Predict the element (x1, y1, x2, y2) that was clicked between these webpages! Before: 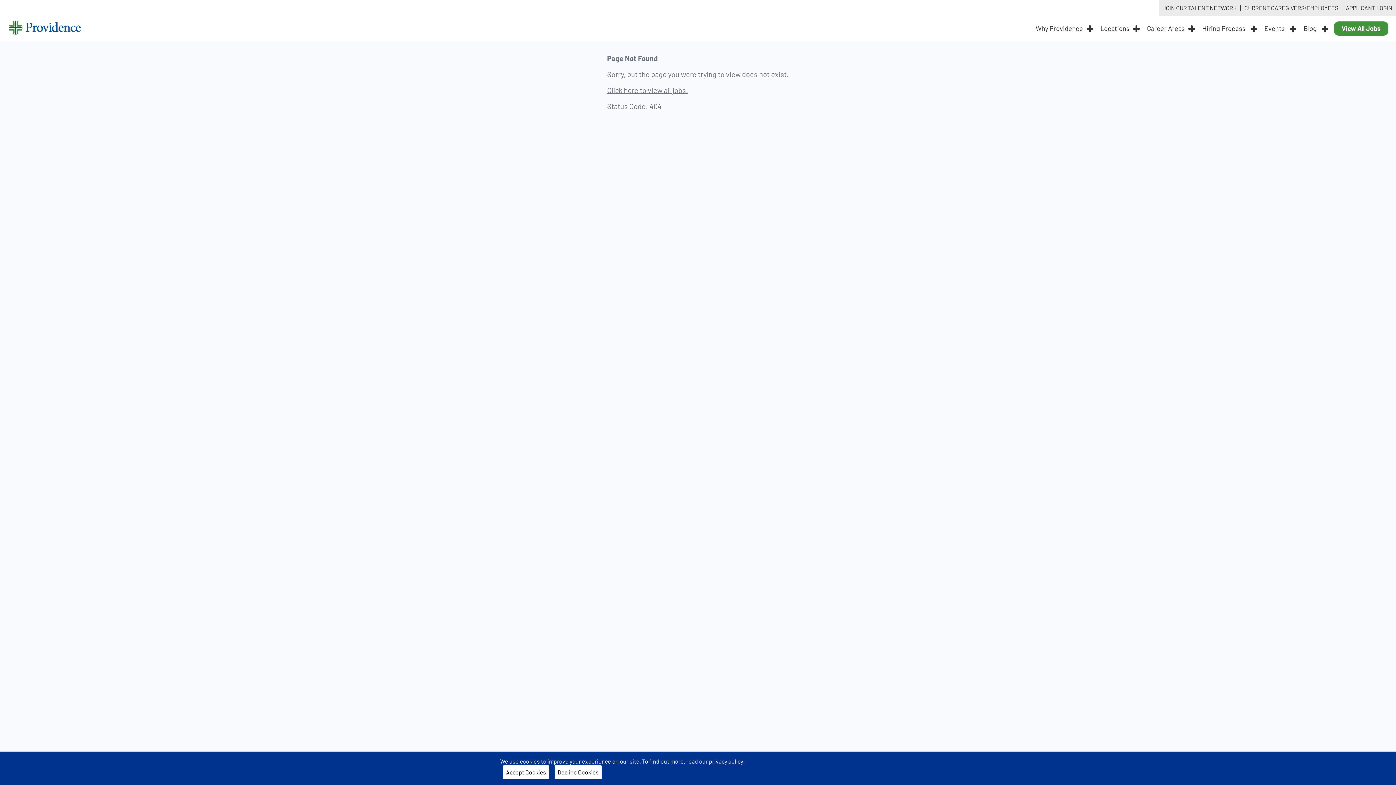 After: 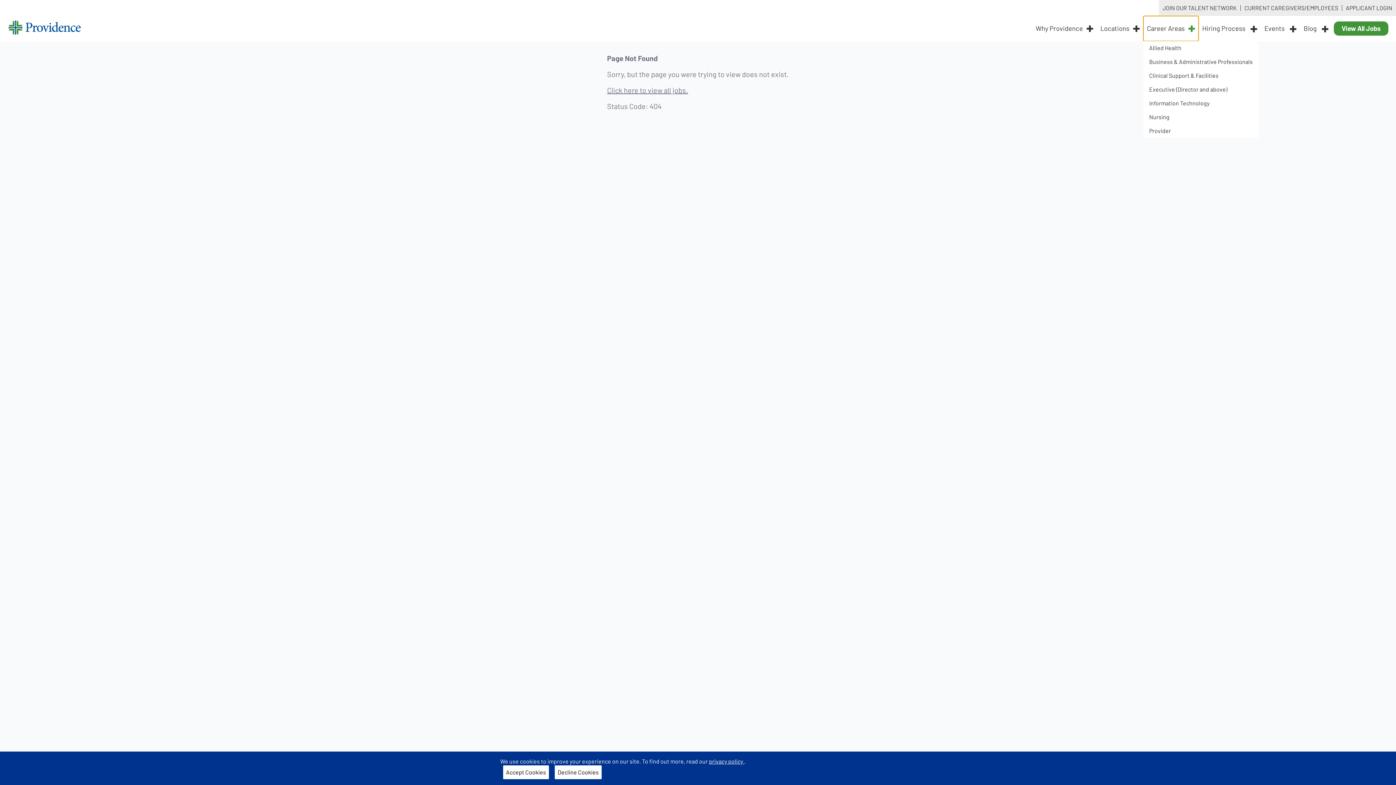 Action: label: Career Areas bbox: (1143, 16, 1198, 41)